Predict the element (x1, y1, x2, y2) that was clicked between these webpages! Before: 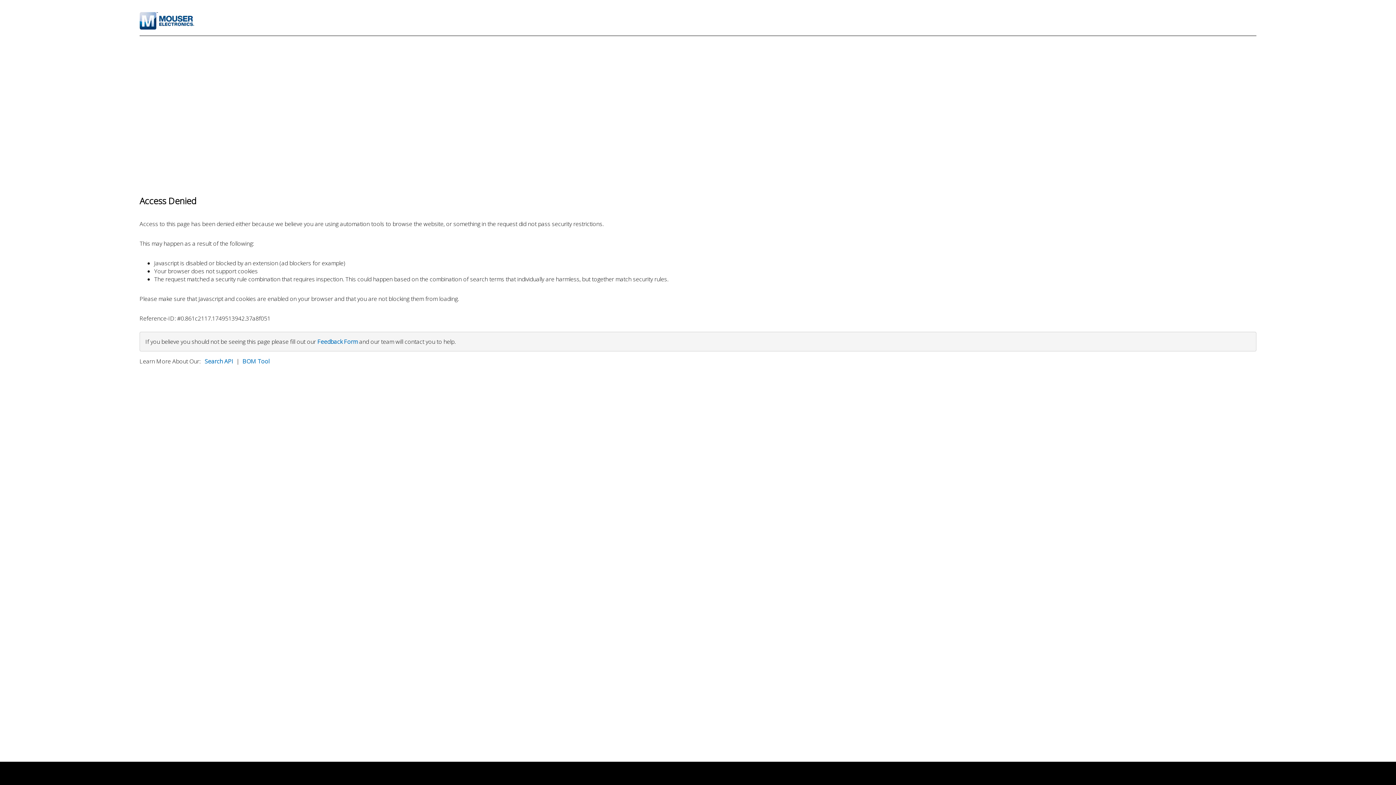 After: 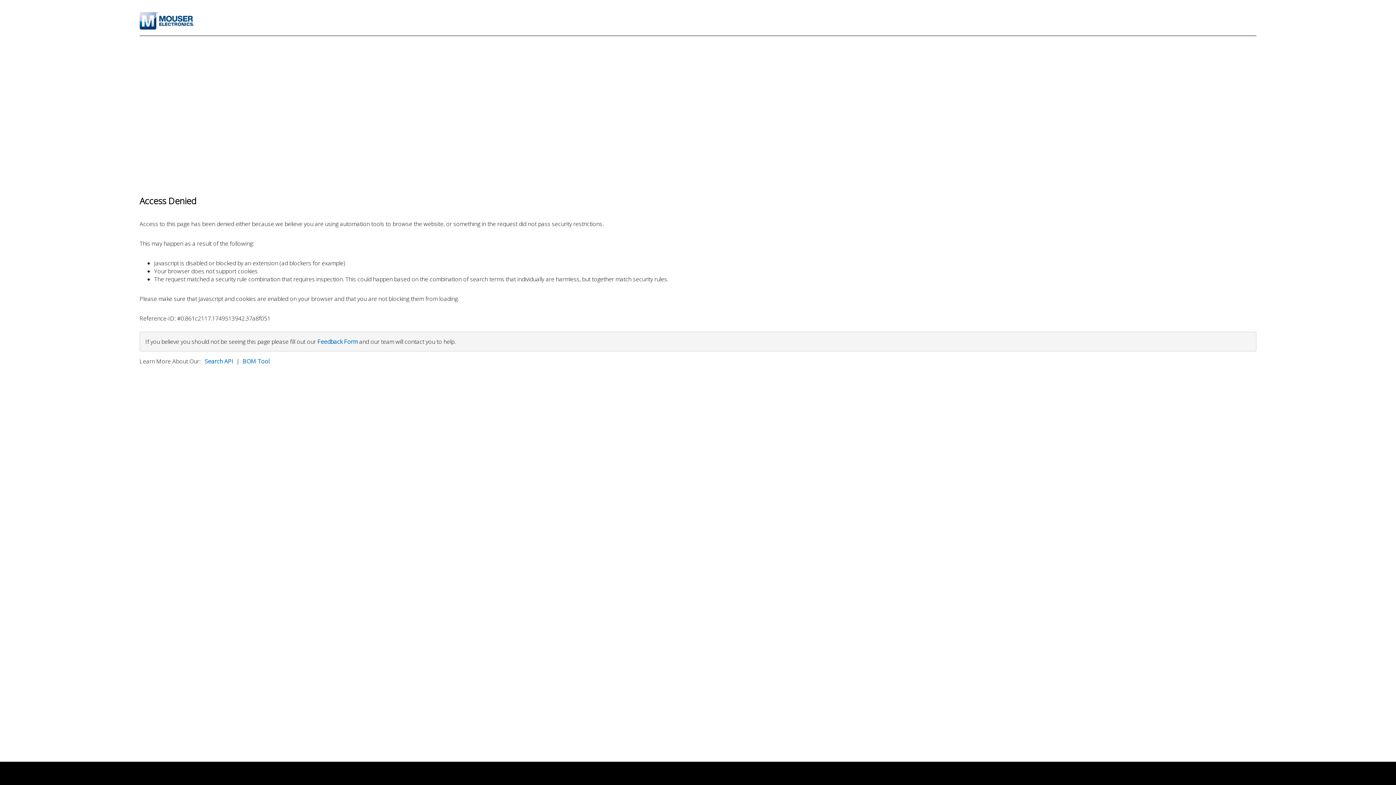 Action: bbox: (204, 357, 233, 365) label: Search API